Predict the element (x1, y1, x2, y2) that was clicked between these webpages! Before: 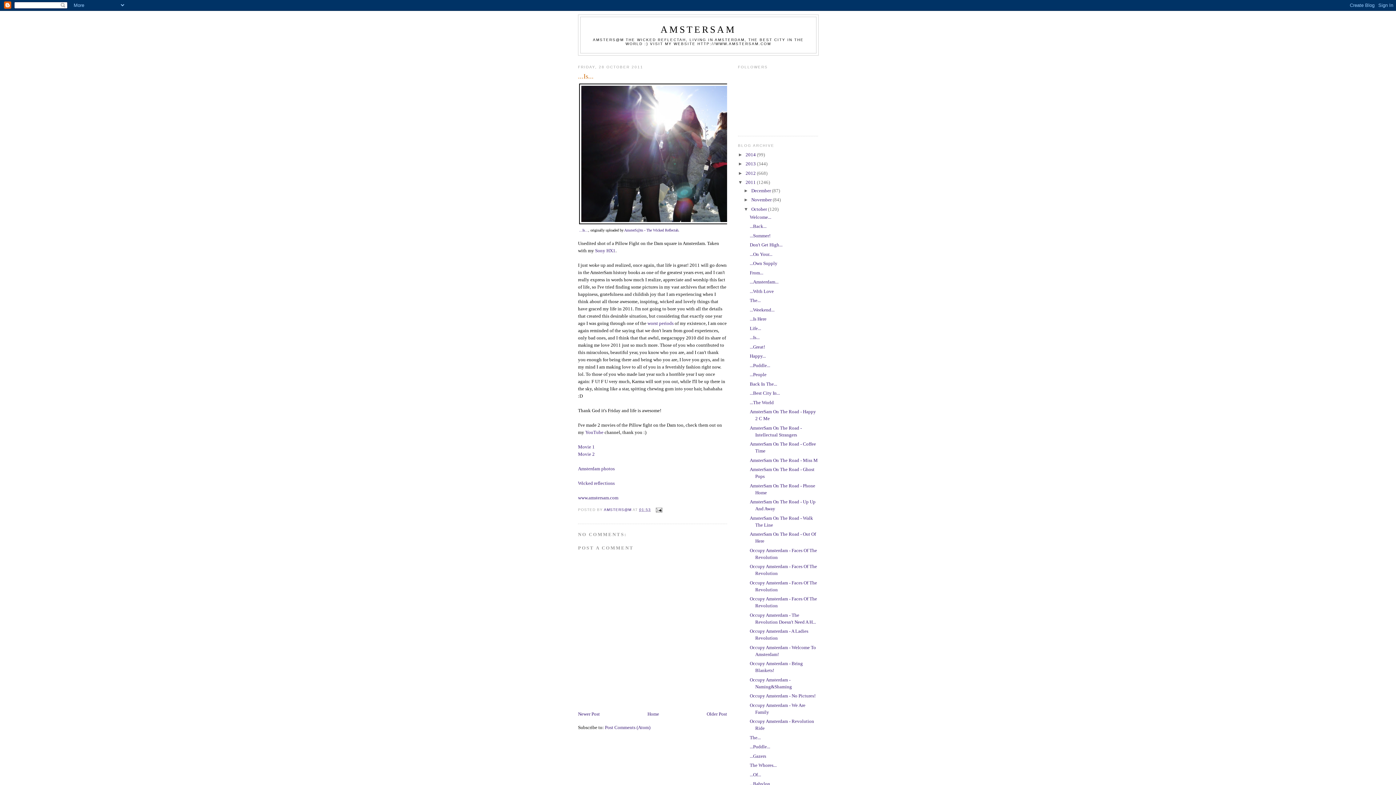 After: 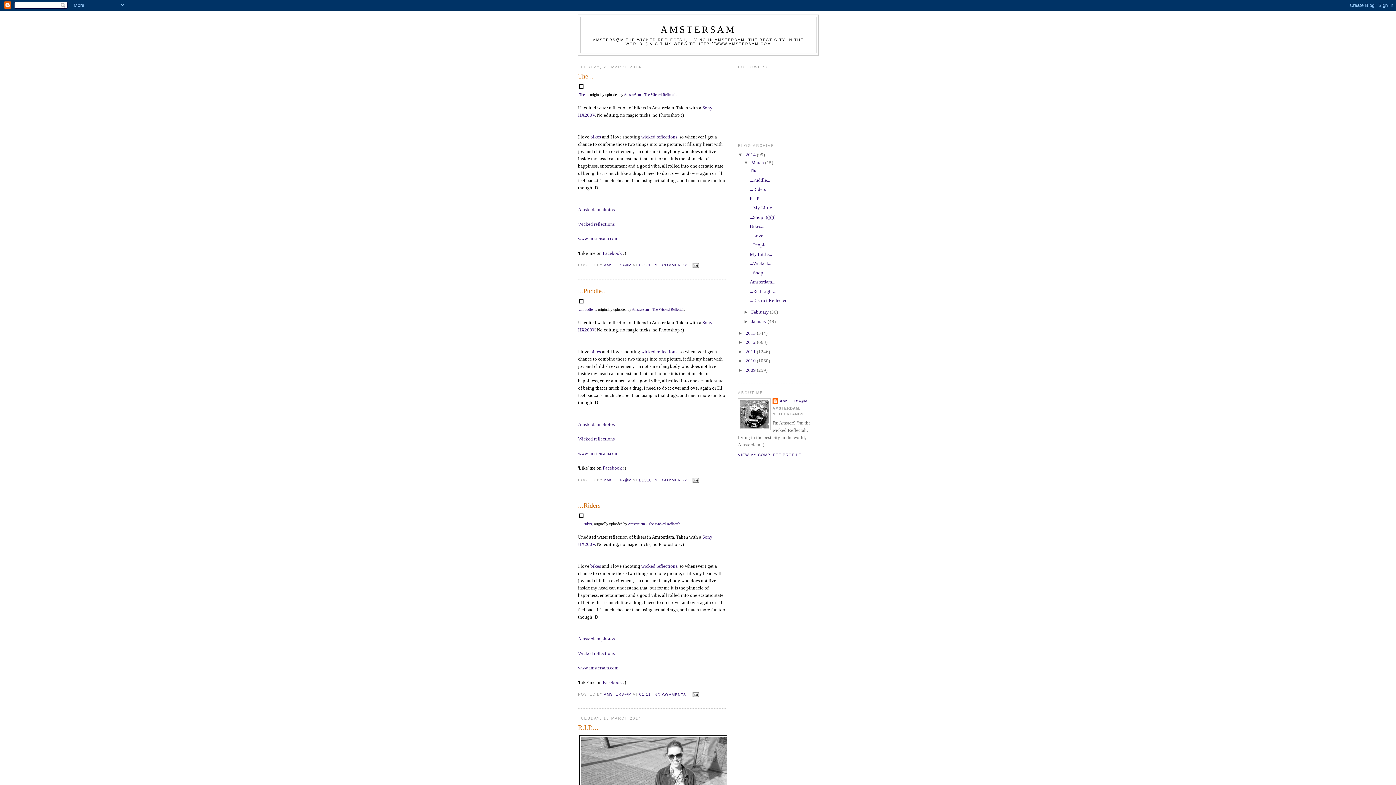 Action: bbox: (745, 151, 757, 157) label: 2014 